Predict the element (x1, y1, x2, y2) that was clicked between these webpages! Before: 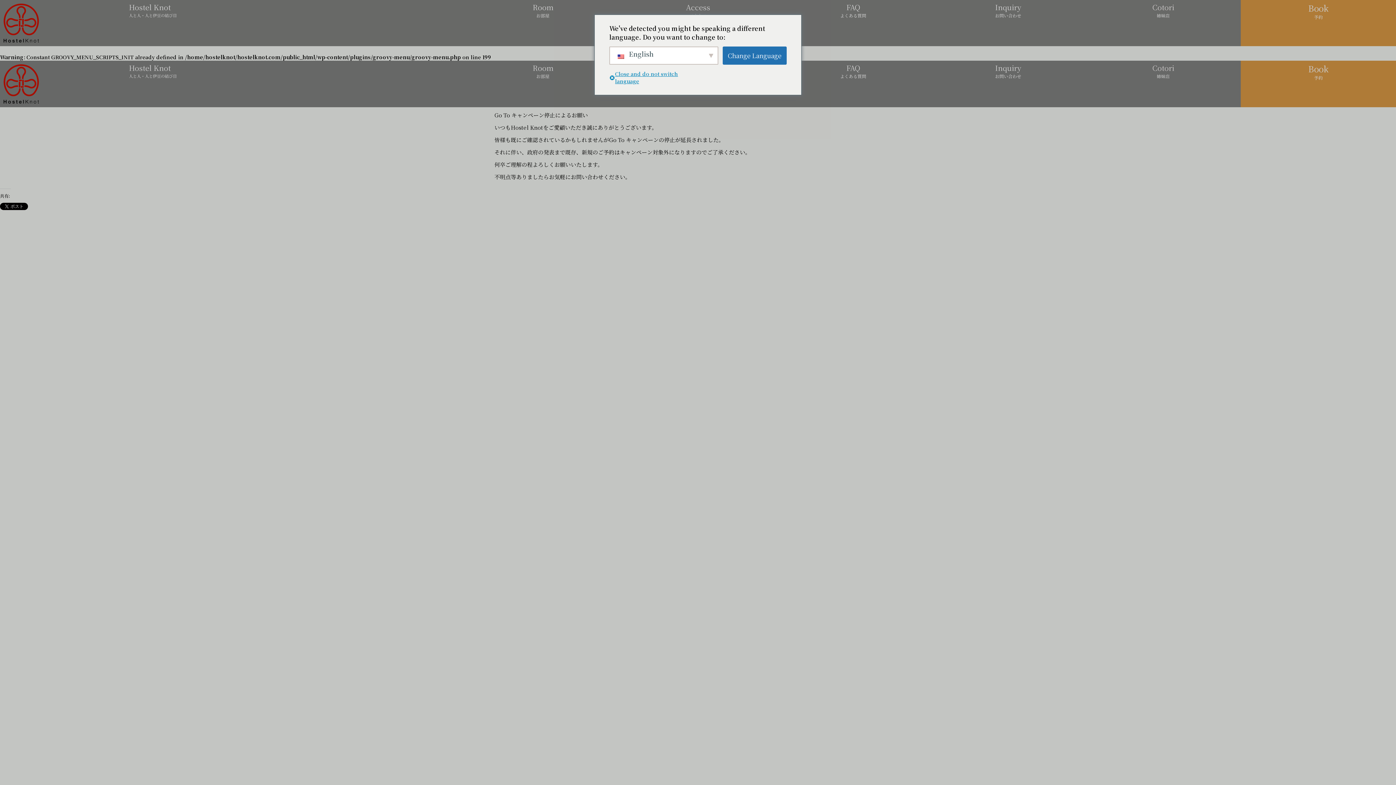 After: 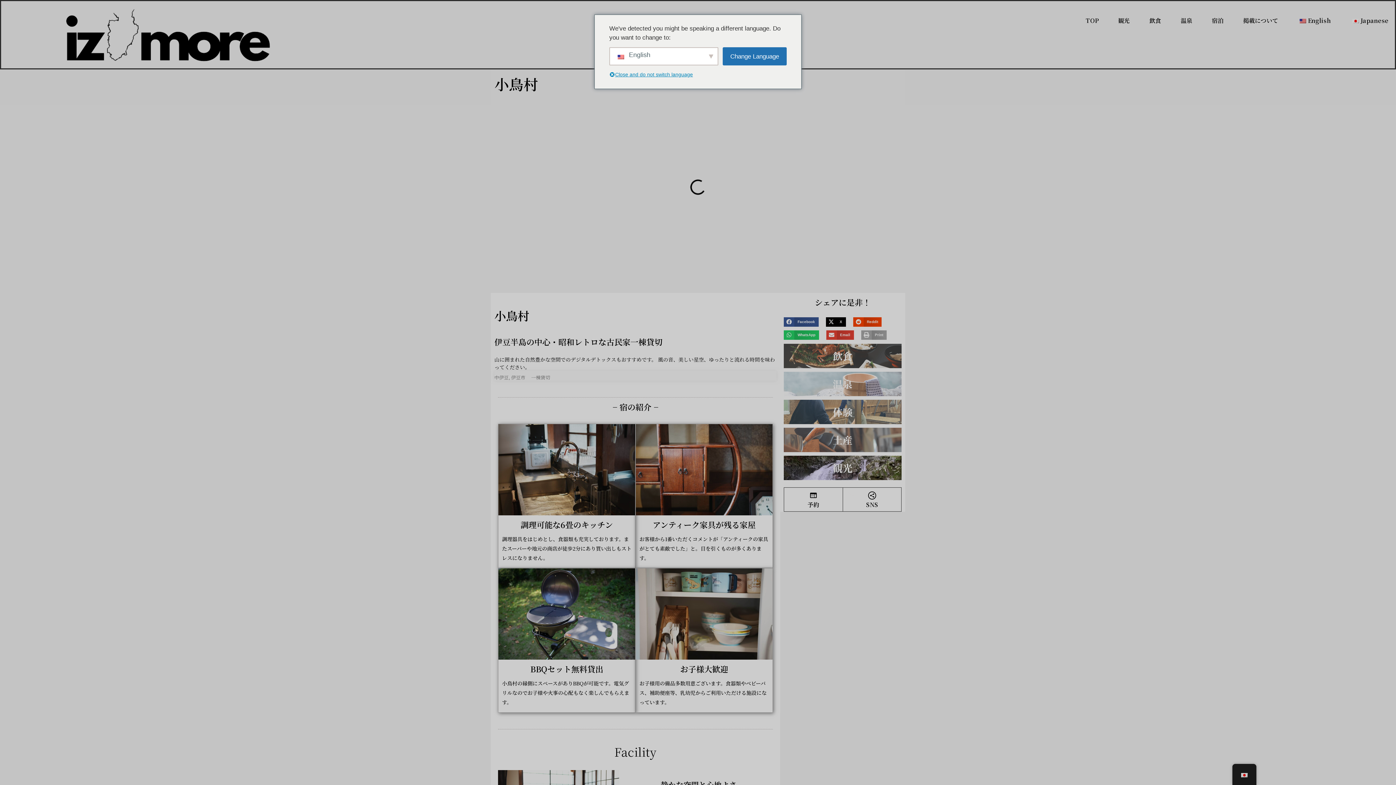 Action: bbox: (1157, 73, 1170, 79) label: 姉妹店